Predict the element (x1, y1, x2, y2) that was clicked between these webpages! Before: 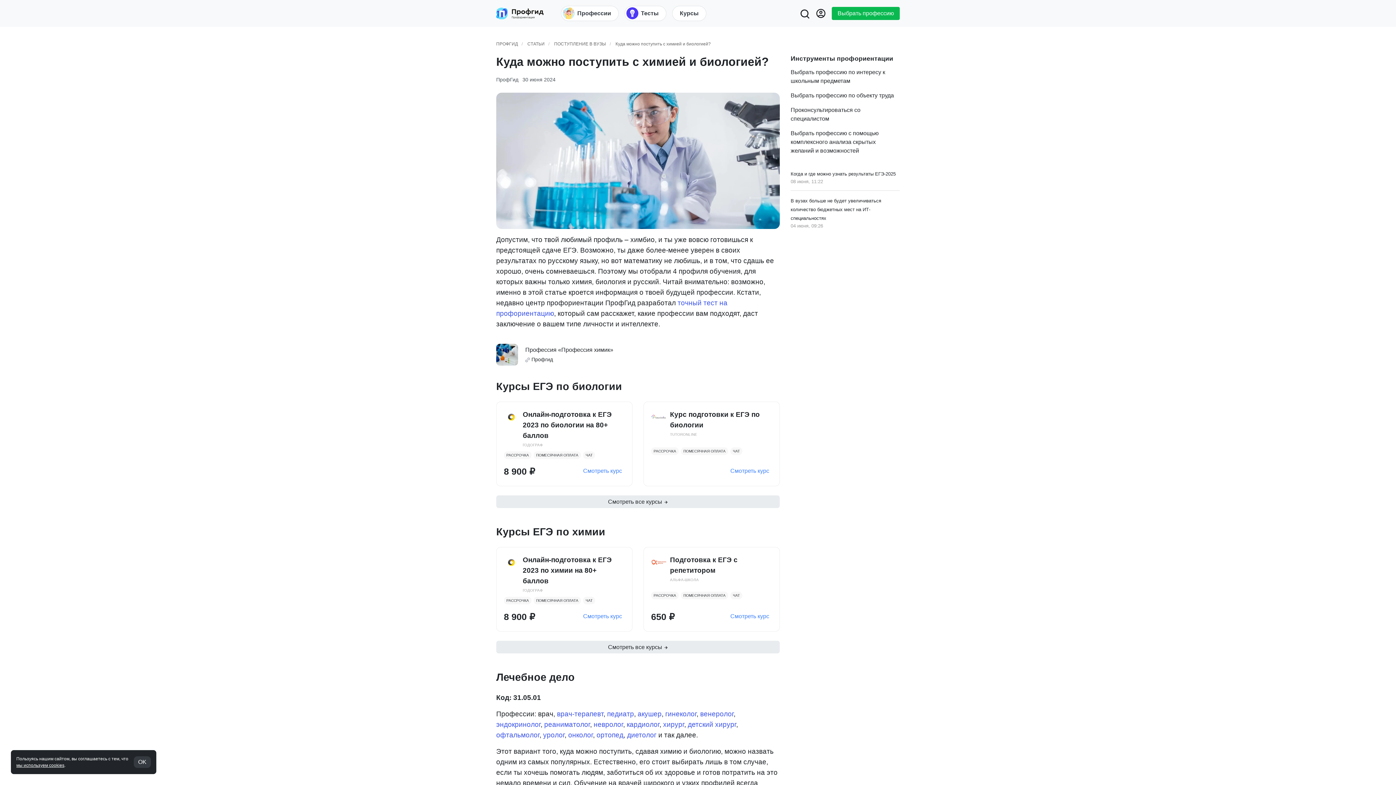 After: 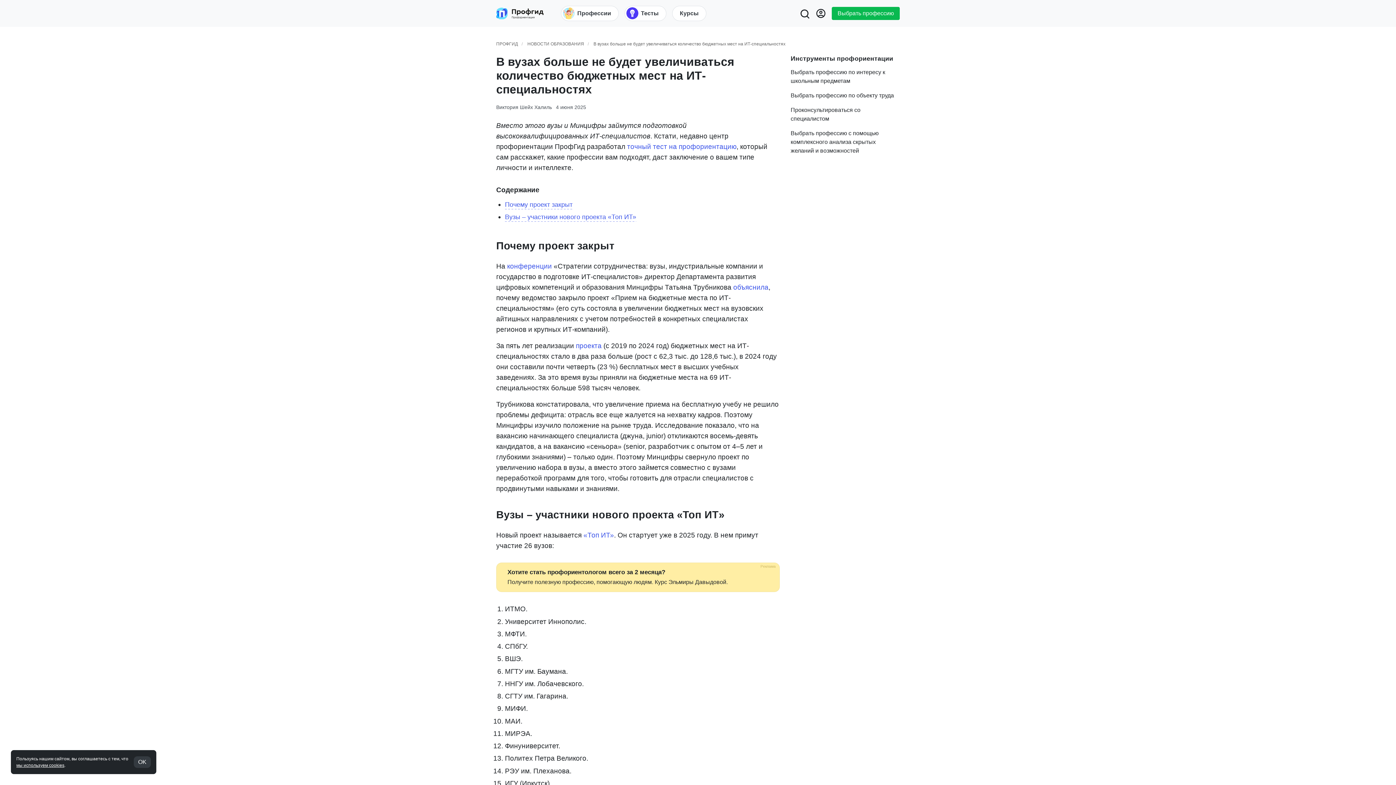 Action: bbox: (790, 198, 881, 221) label: В вузах больше не будет увеличиваться количество бюджетных мест на ИТ-специальностях